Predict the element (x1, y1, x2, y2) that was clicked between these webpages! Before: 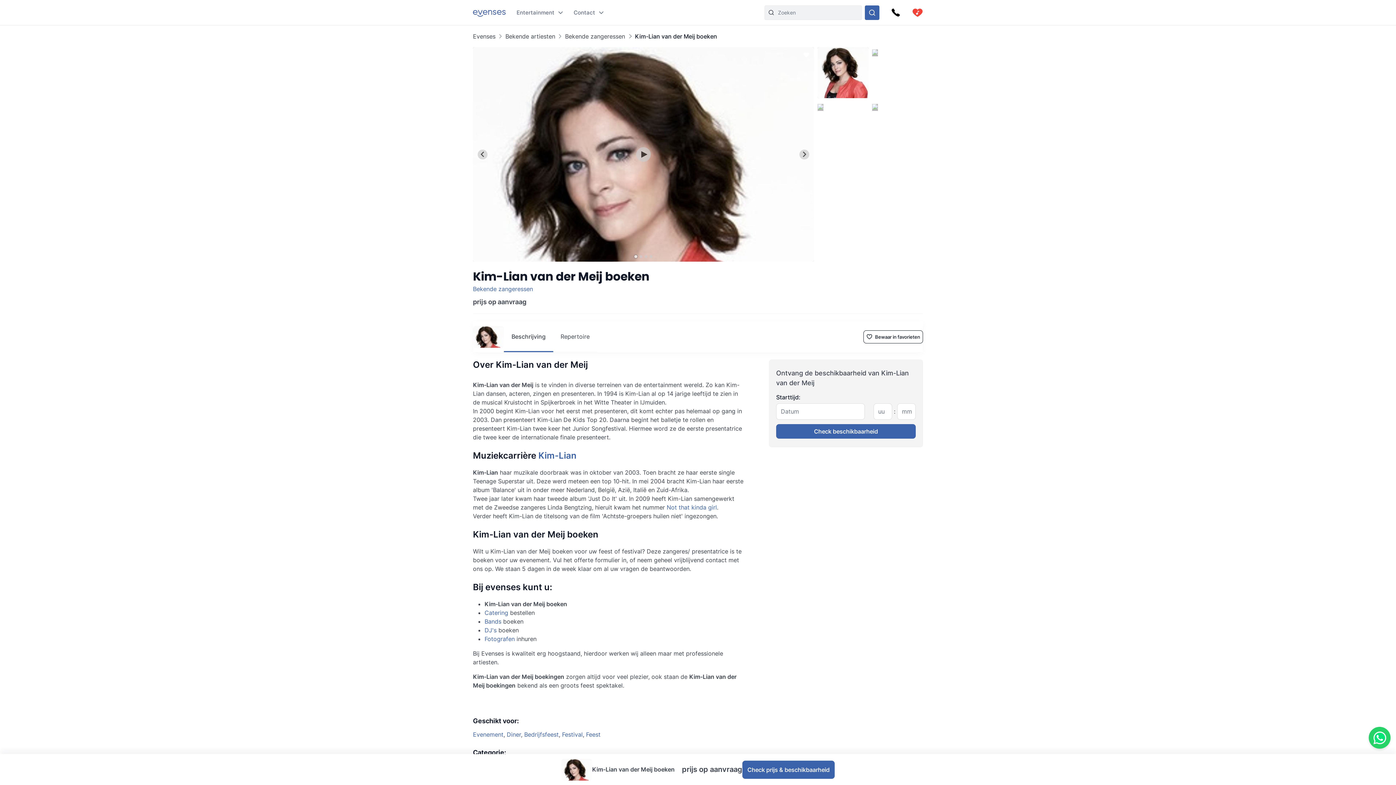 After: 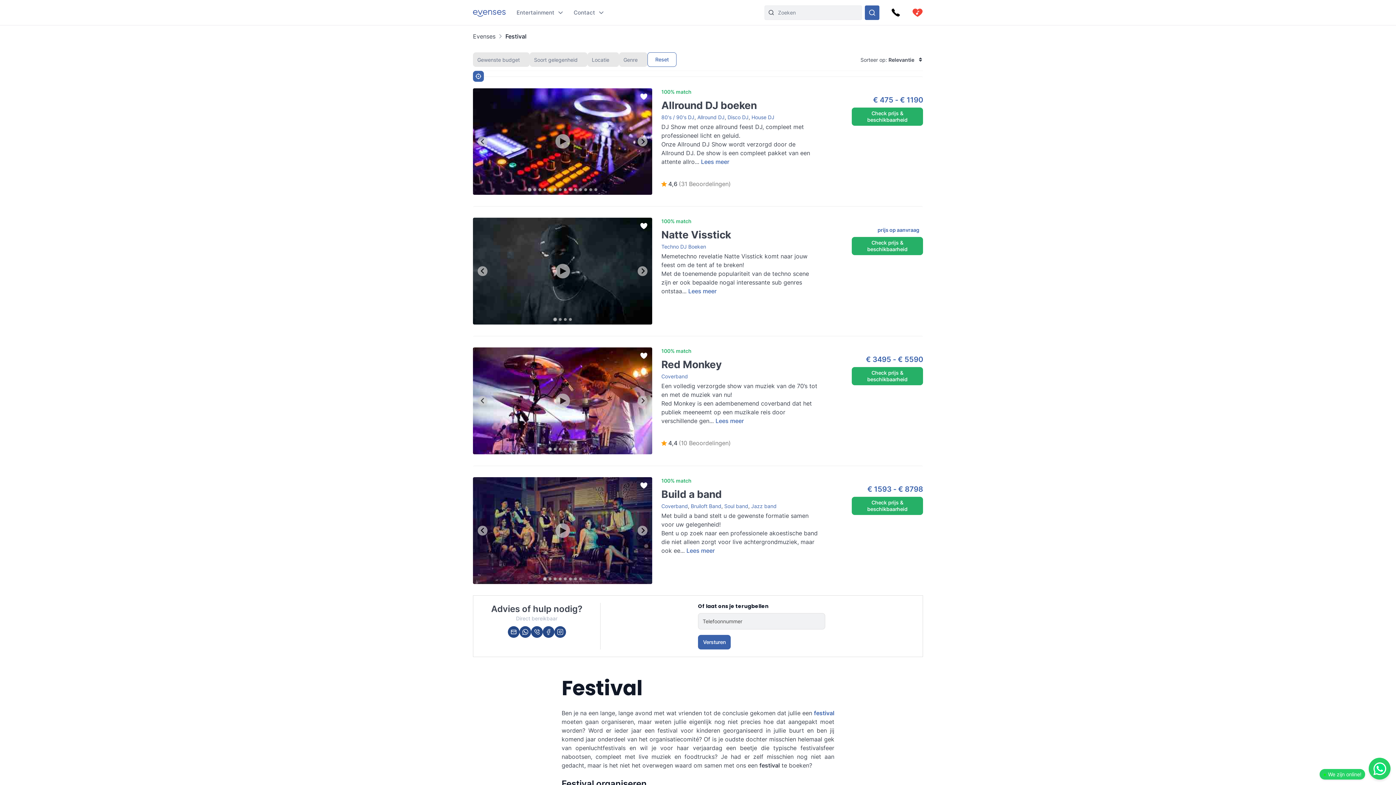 Action: bbox: (562, 731, 582, 738) label: Festival